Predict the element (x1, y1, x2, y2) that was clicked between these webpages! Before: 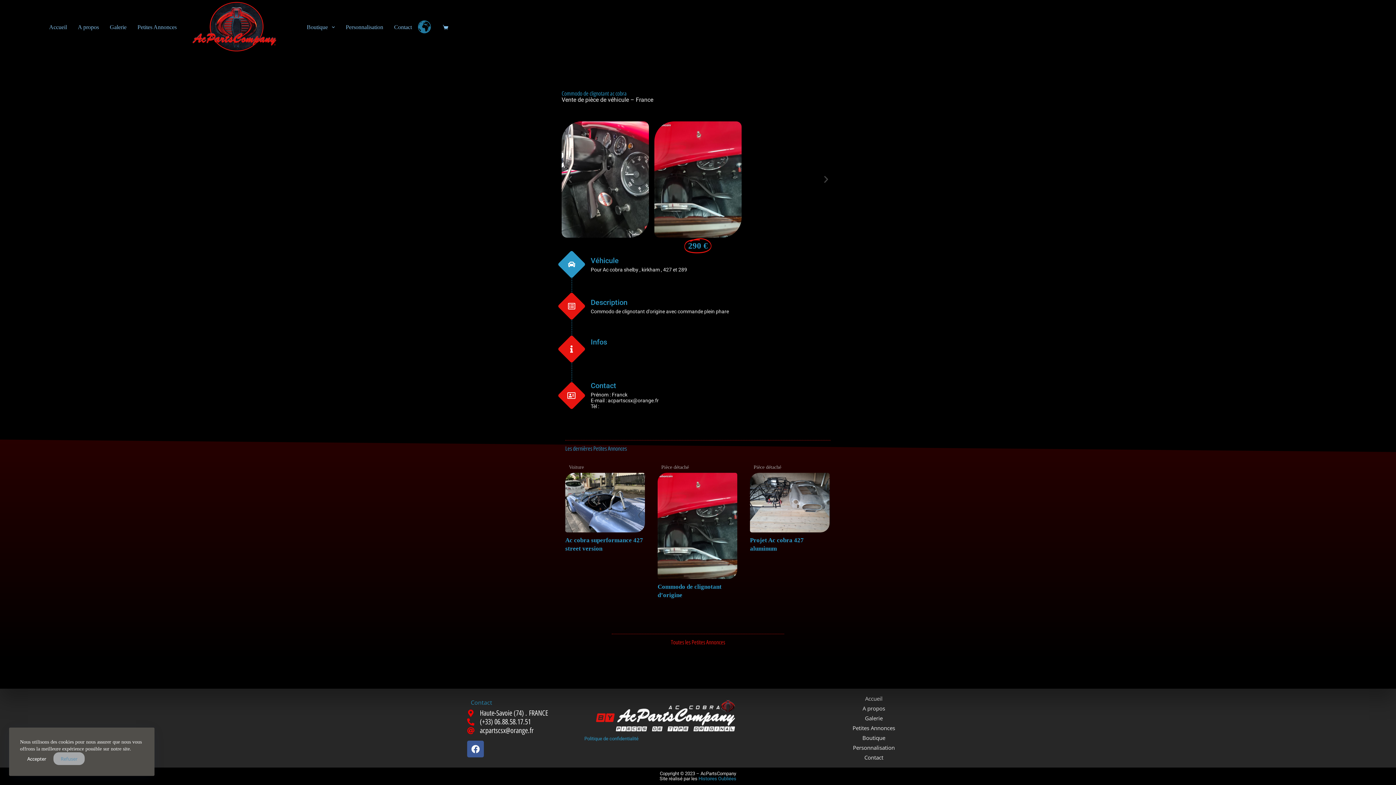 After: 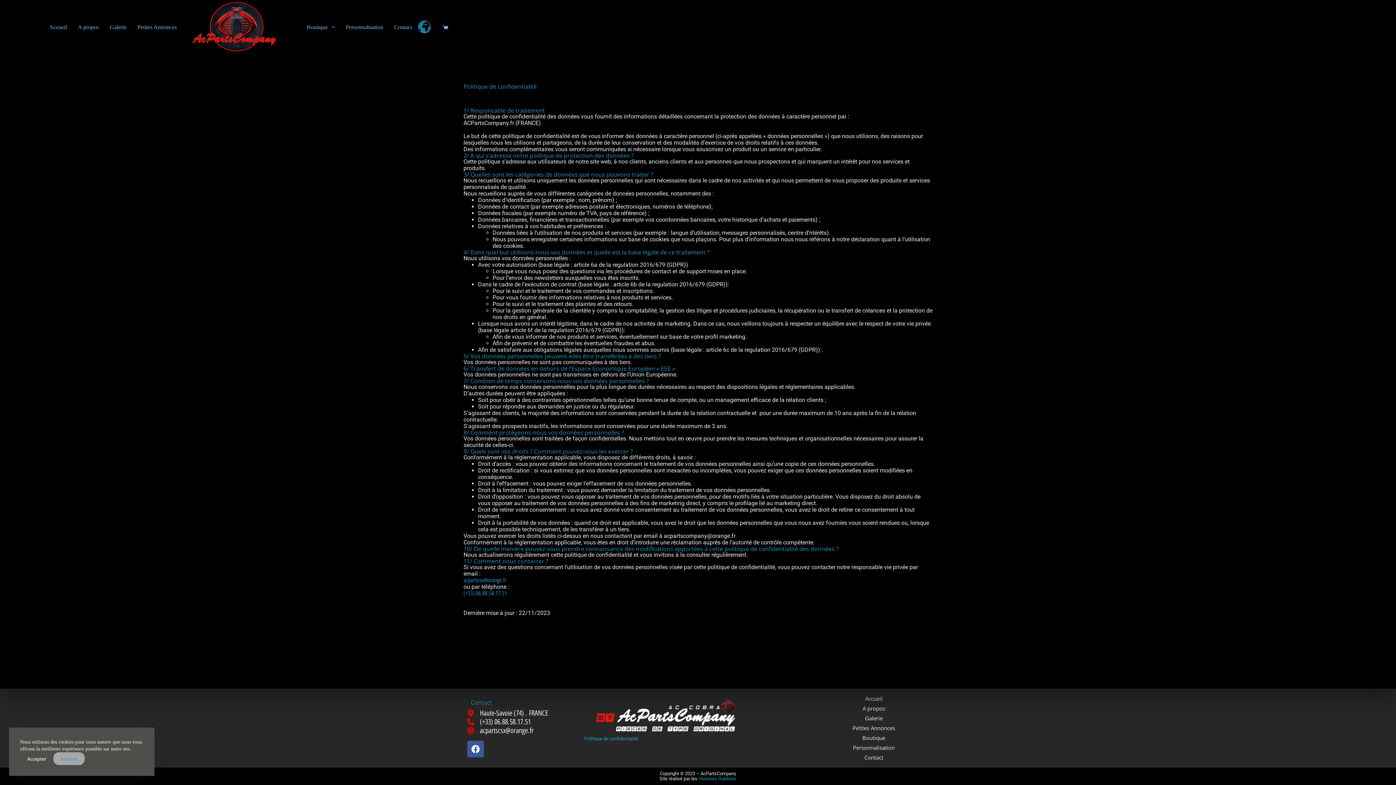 Action: label: Politique de confidentialité bbox: (584, 736, 638, 741)